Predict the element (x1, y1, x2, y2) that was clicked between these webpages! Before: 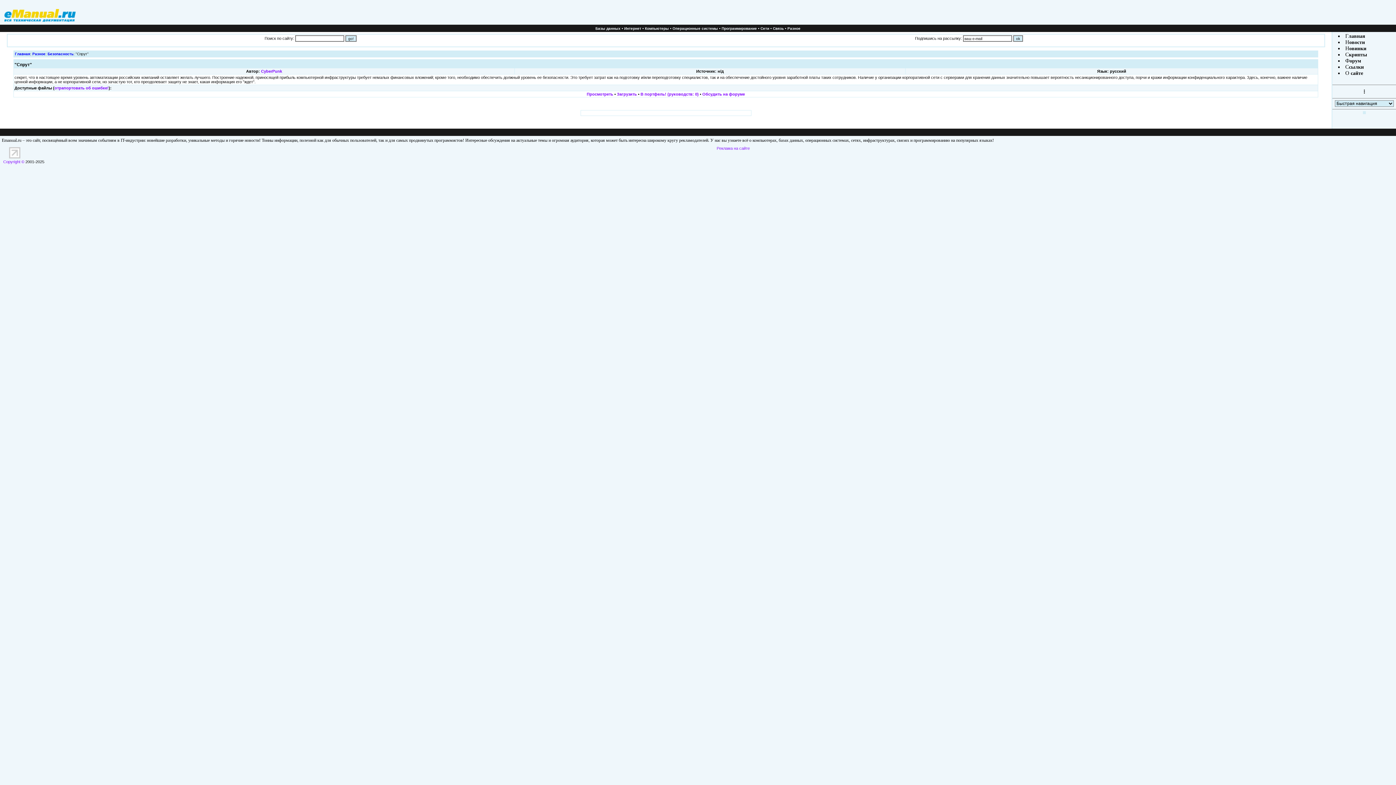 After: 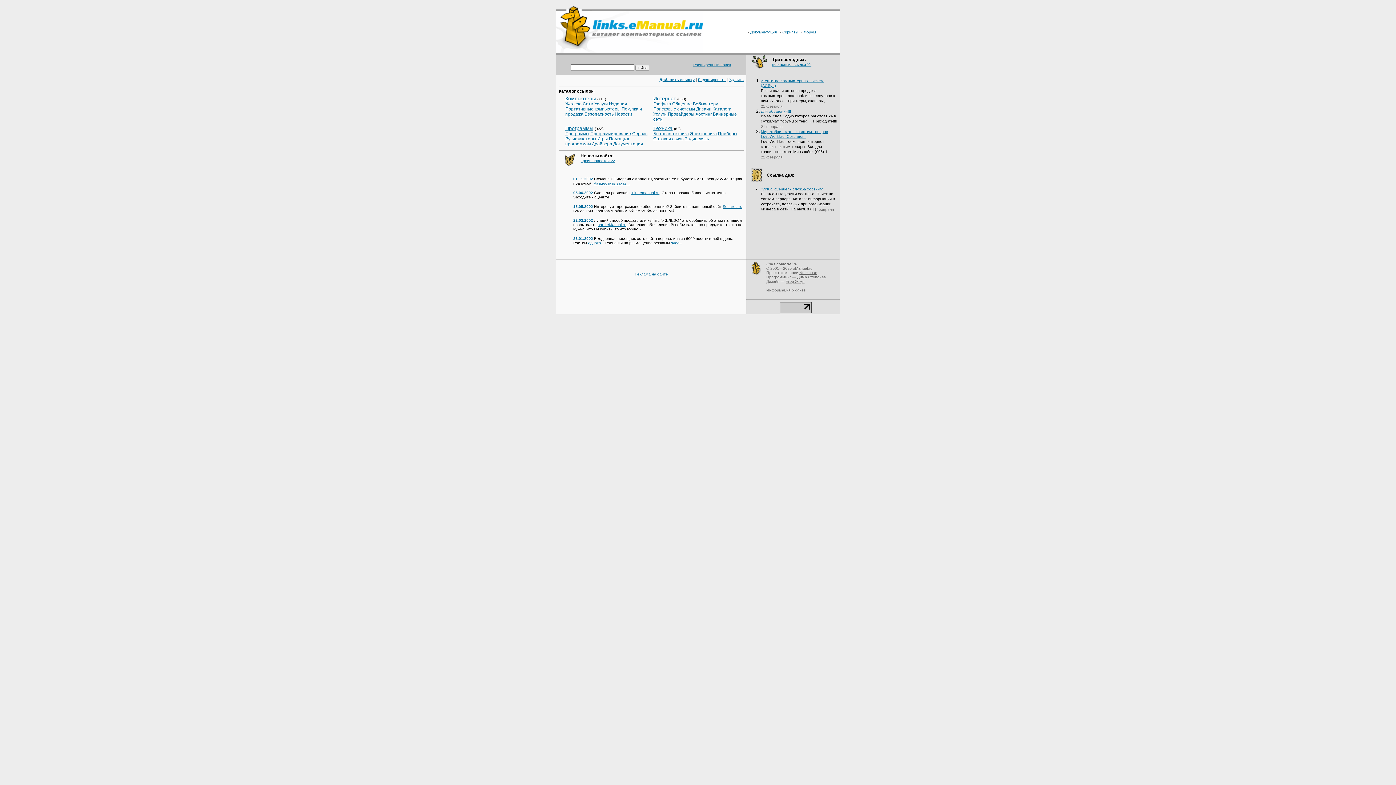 Action: label: сылки bbox: (1349, 64, 1364, 69)